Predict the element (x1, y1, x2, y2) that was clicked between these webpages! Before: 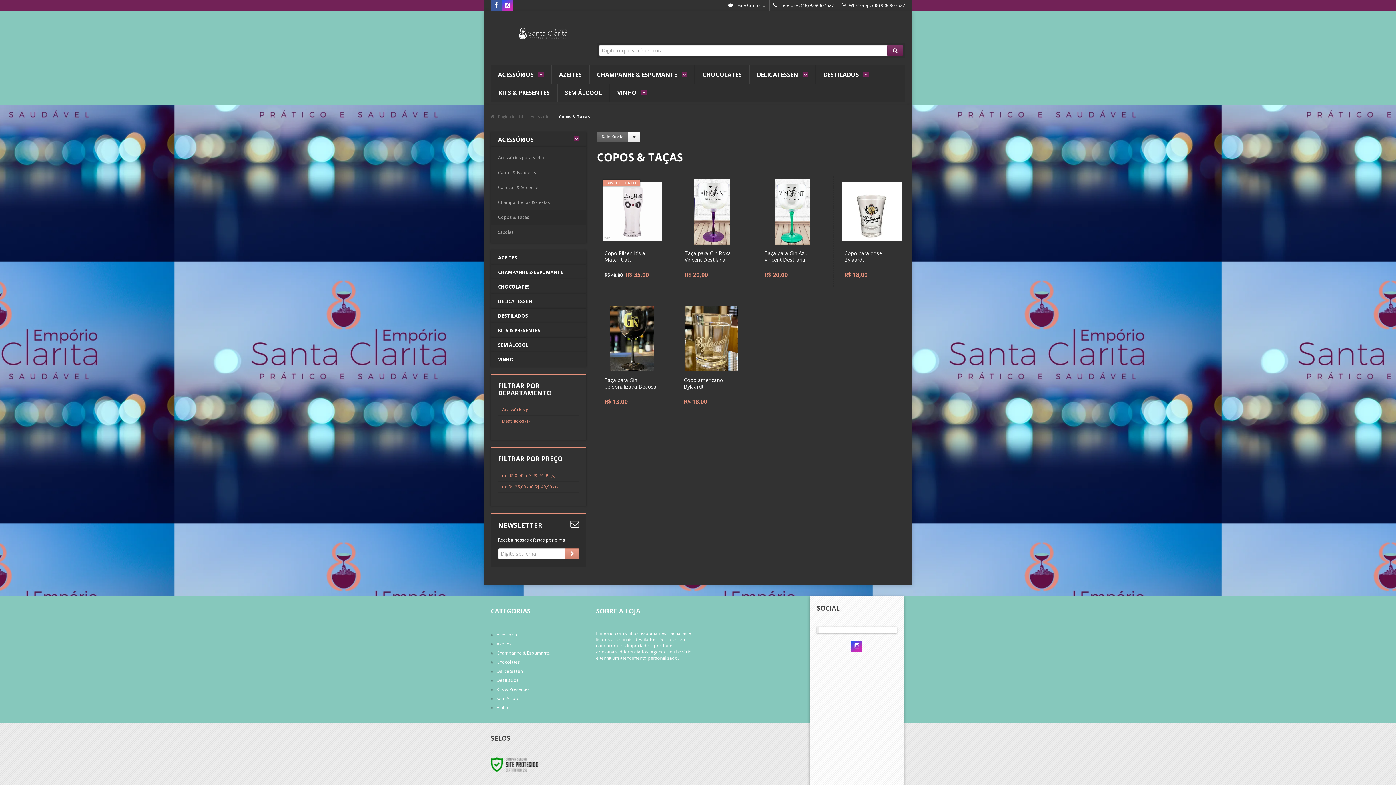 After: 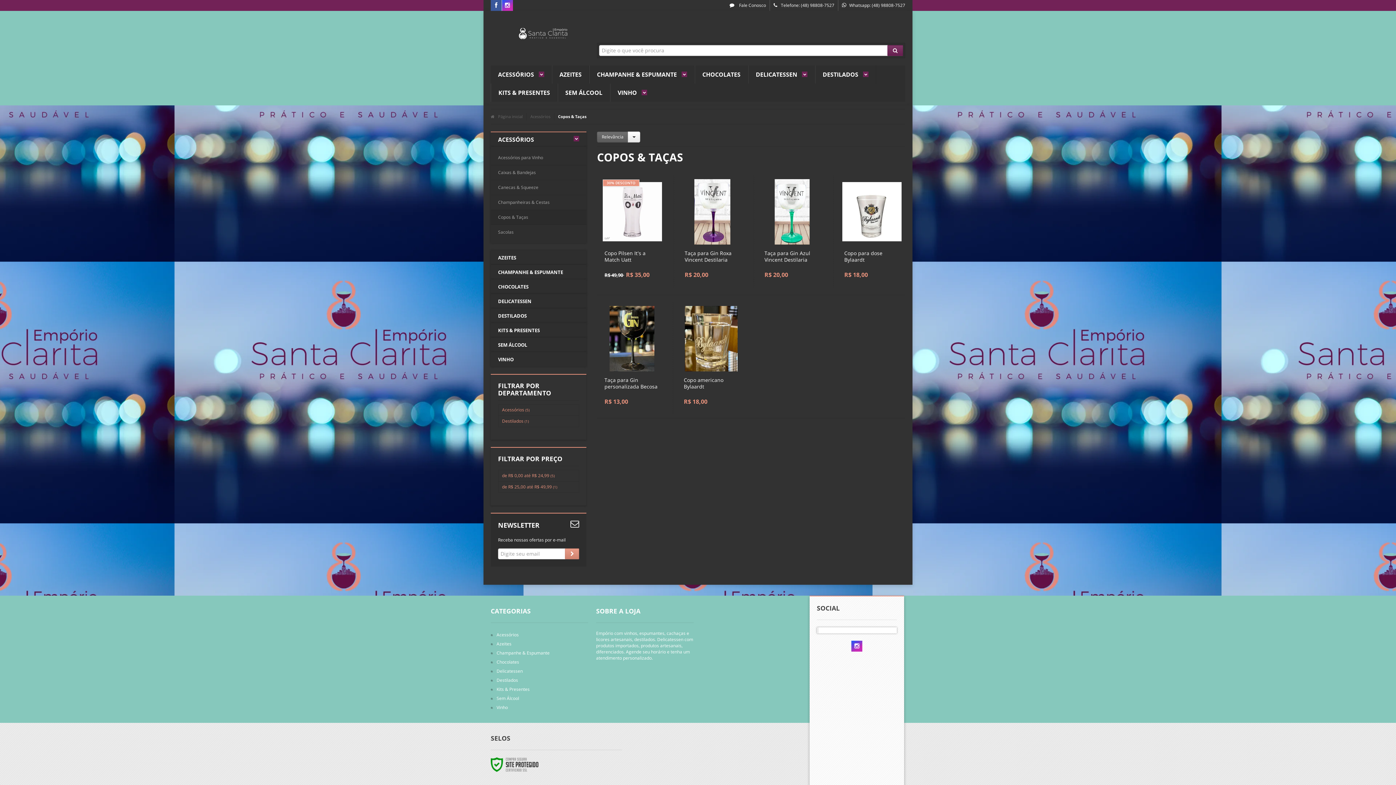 Action: label: Copos & Taças bbox: (498, 210, 579, 224)